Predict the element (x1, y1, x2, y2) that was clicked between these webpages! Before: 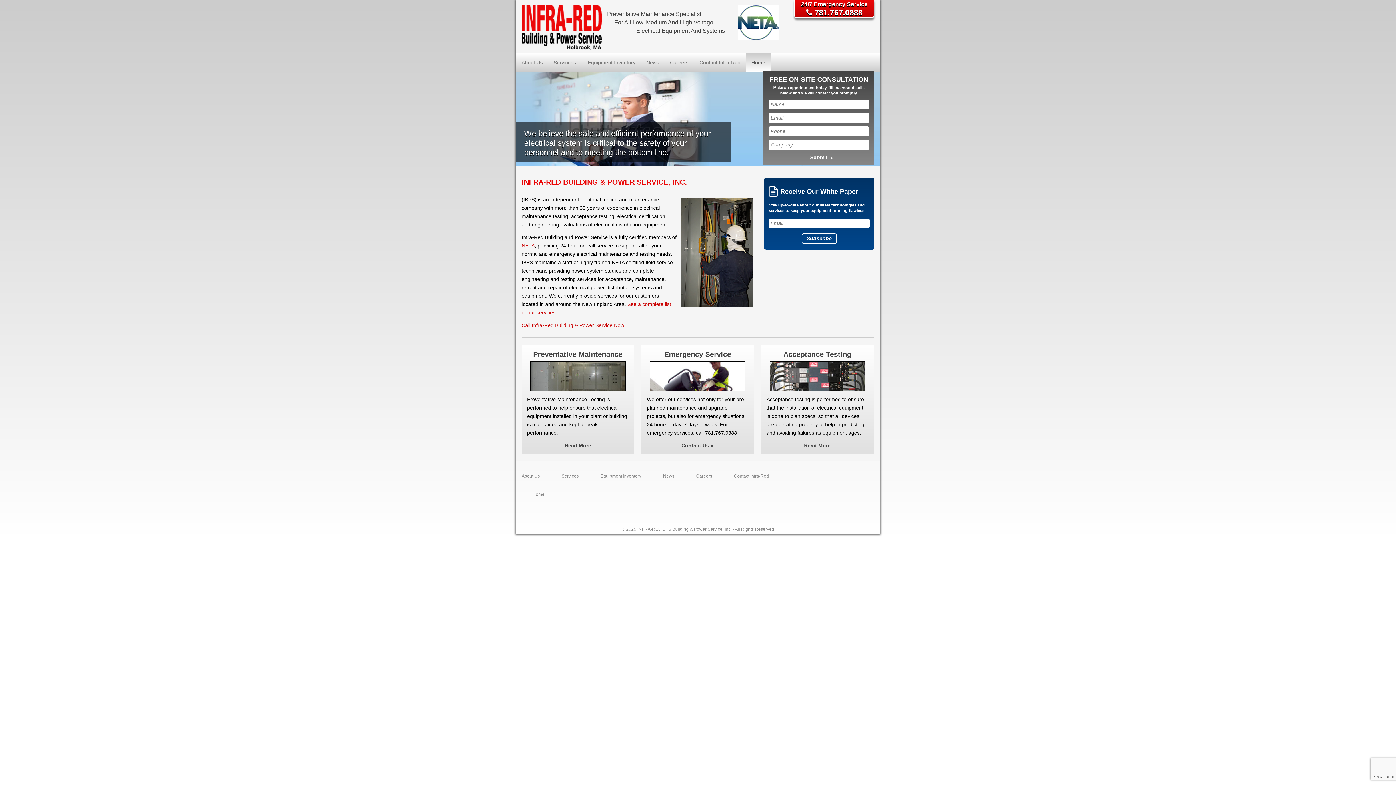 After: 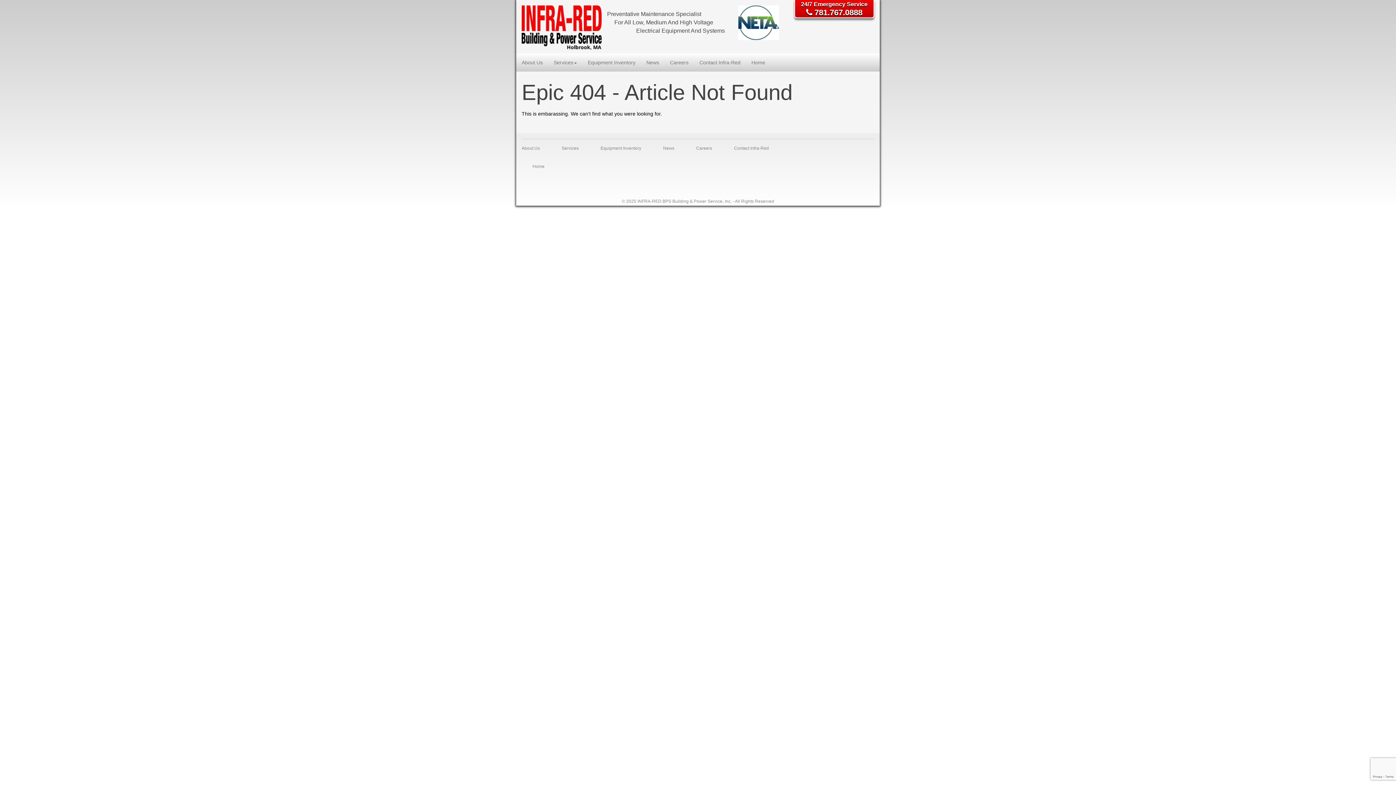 Action: bbox: (681, 442, 709, 448) label: Contact Us